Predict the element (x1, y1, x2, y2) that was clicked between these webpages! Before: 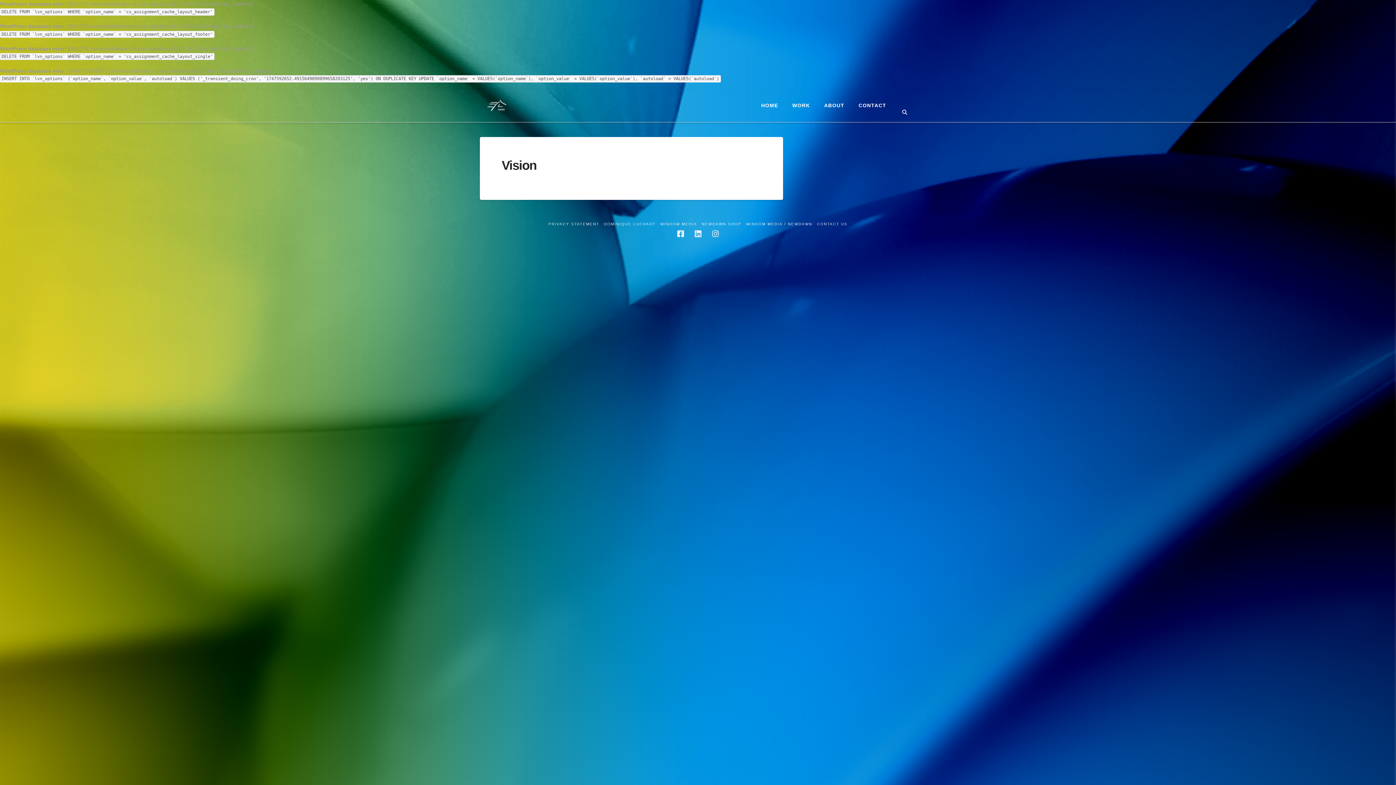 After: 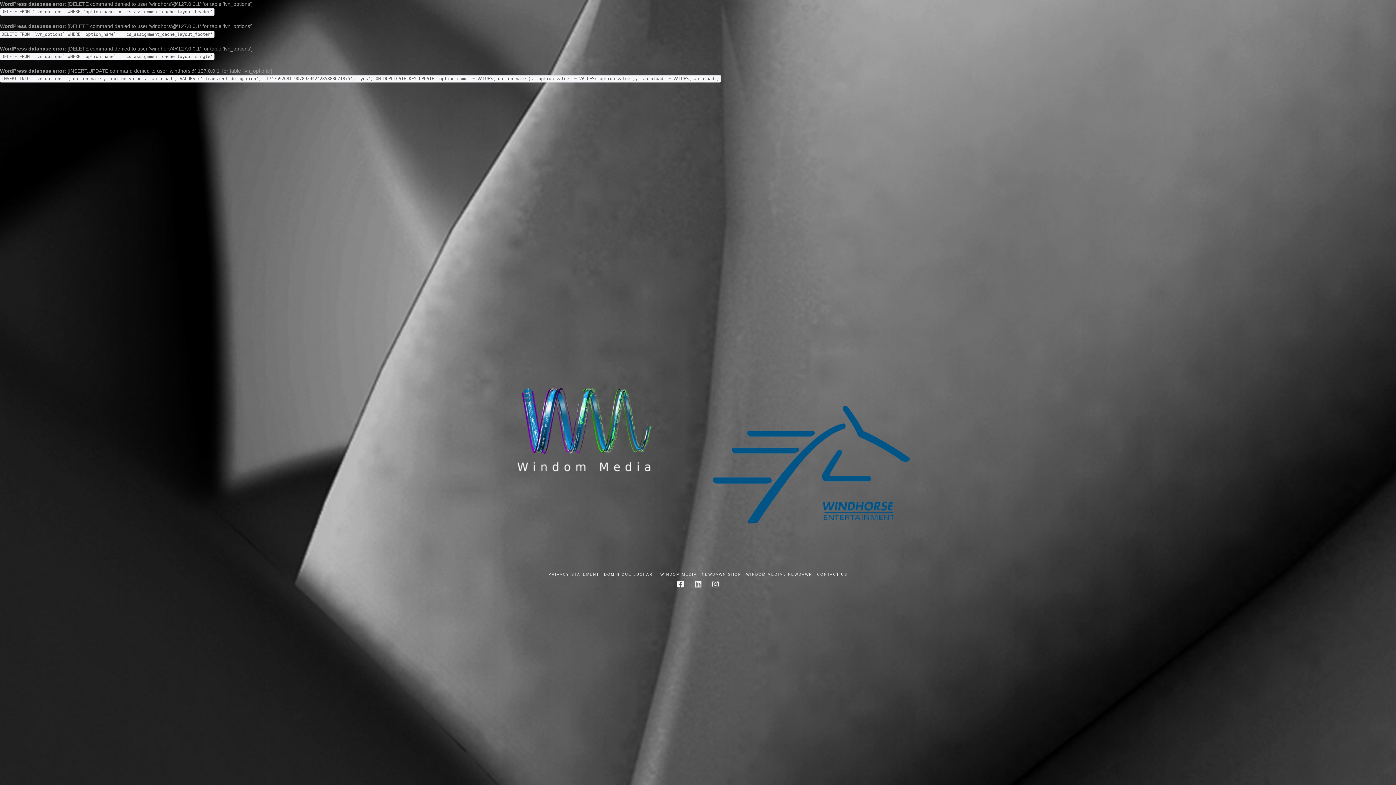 Action: bbox: (480, 97, 516, 112)